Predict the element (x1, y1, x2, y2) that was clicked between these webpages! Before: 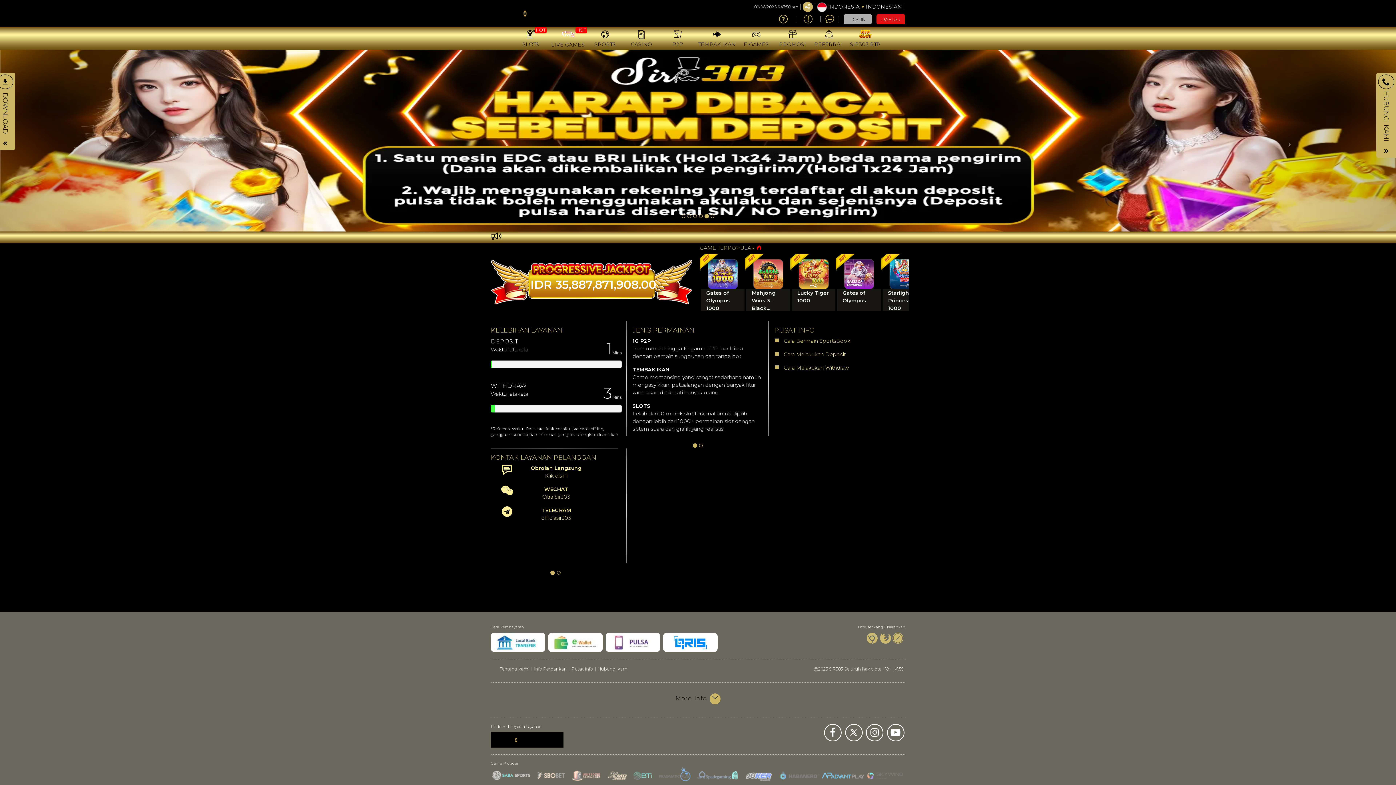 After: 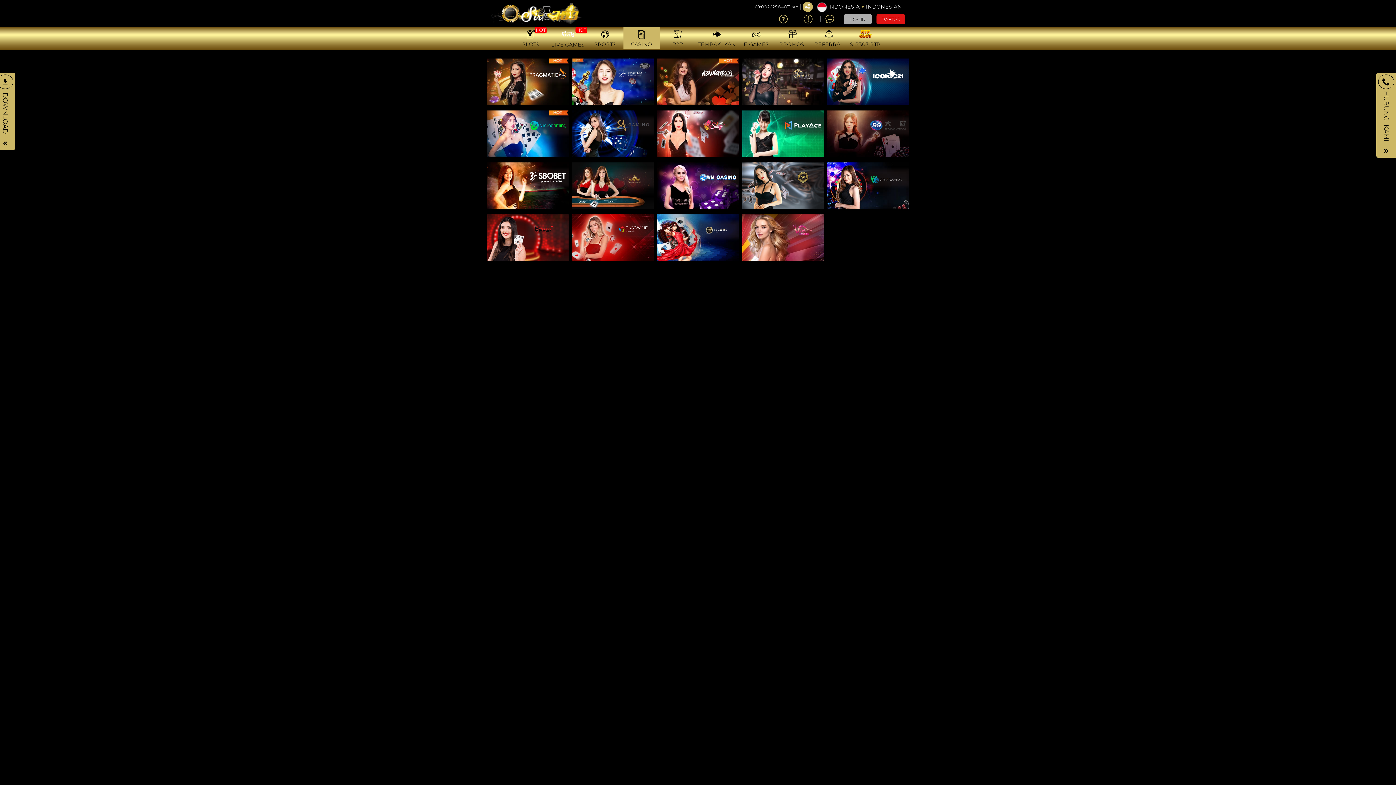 Action: bbox: (623, 26, 659, 49) label: CASINO